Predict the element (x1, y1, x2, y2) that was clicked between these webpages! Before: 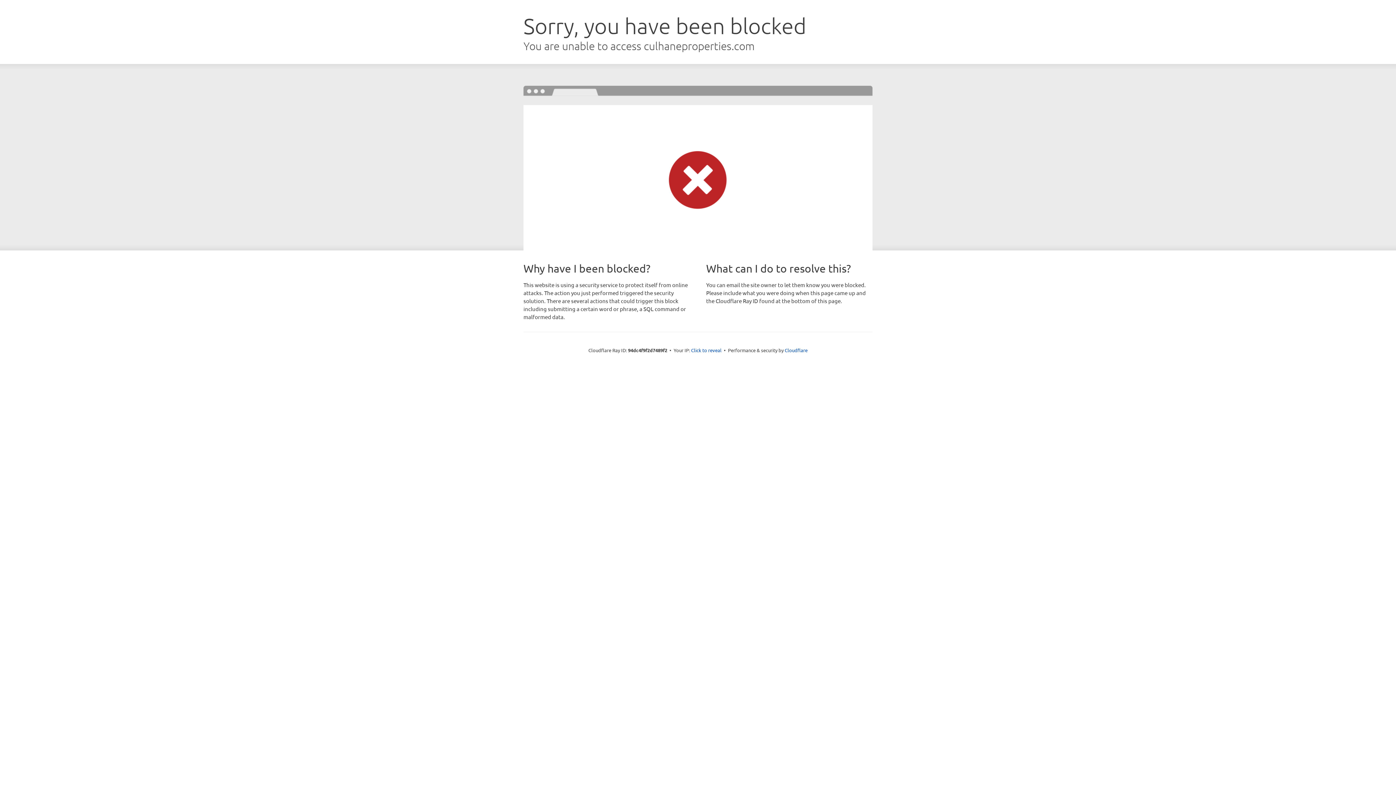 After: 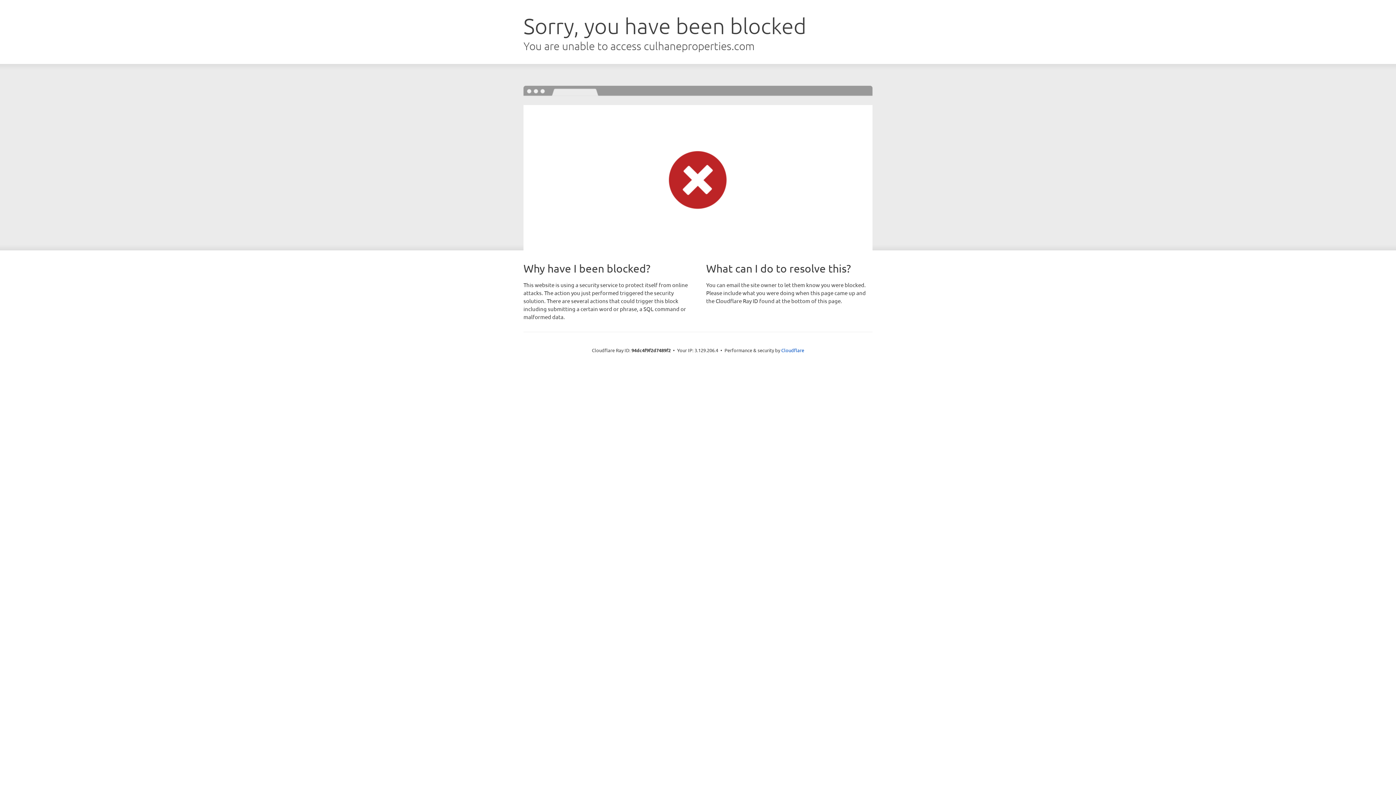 Action: bbox: (691, 346, 721, 353) label: Click to reveal